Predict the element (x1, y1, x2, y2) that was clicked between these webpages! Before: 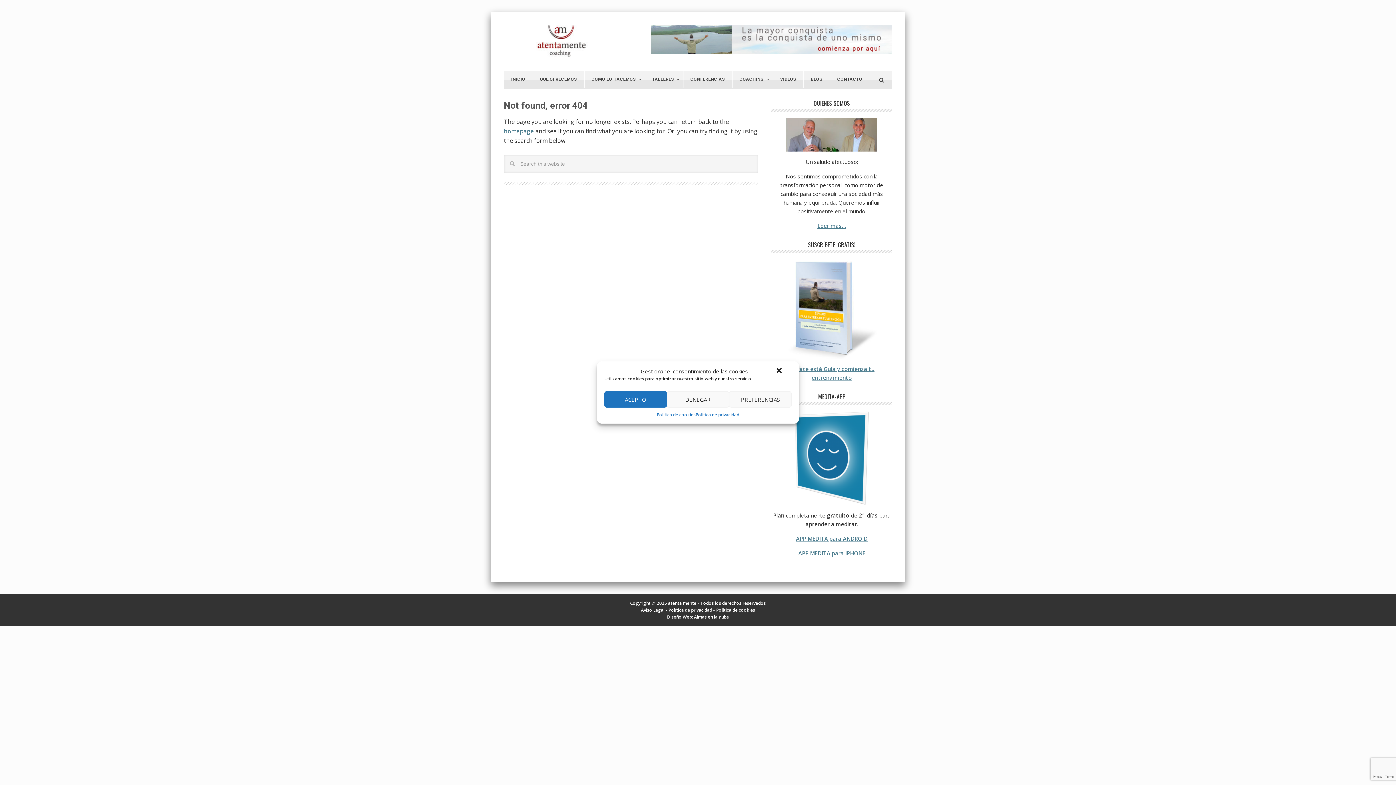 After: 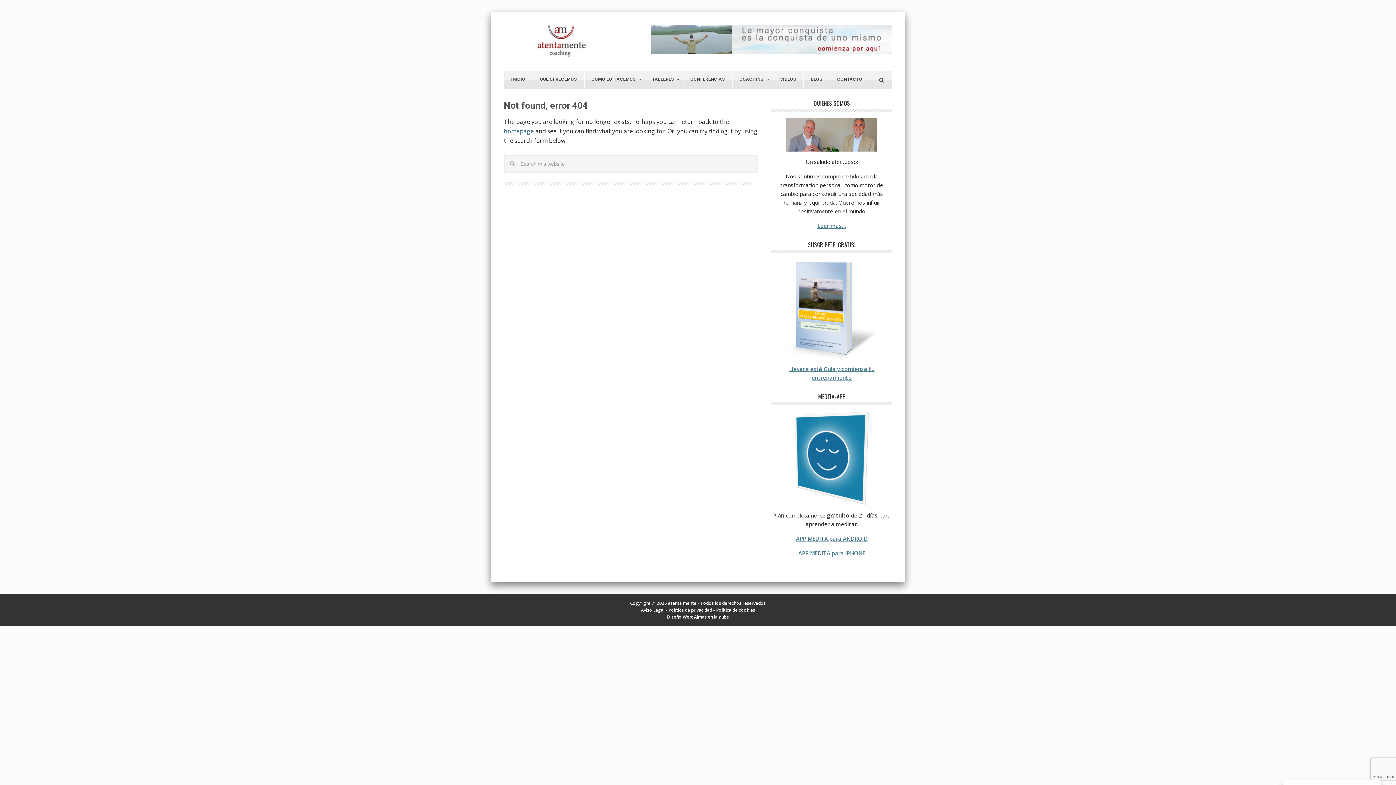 Action: bbox: (604, 391, 666, 407) label: ACEPTO